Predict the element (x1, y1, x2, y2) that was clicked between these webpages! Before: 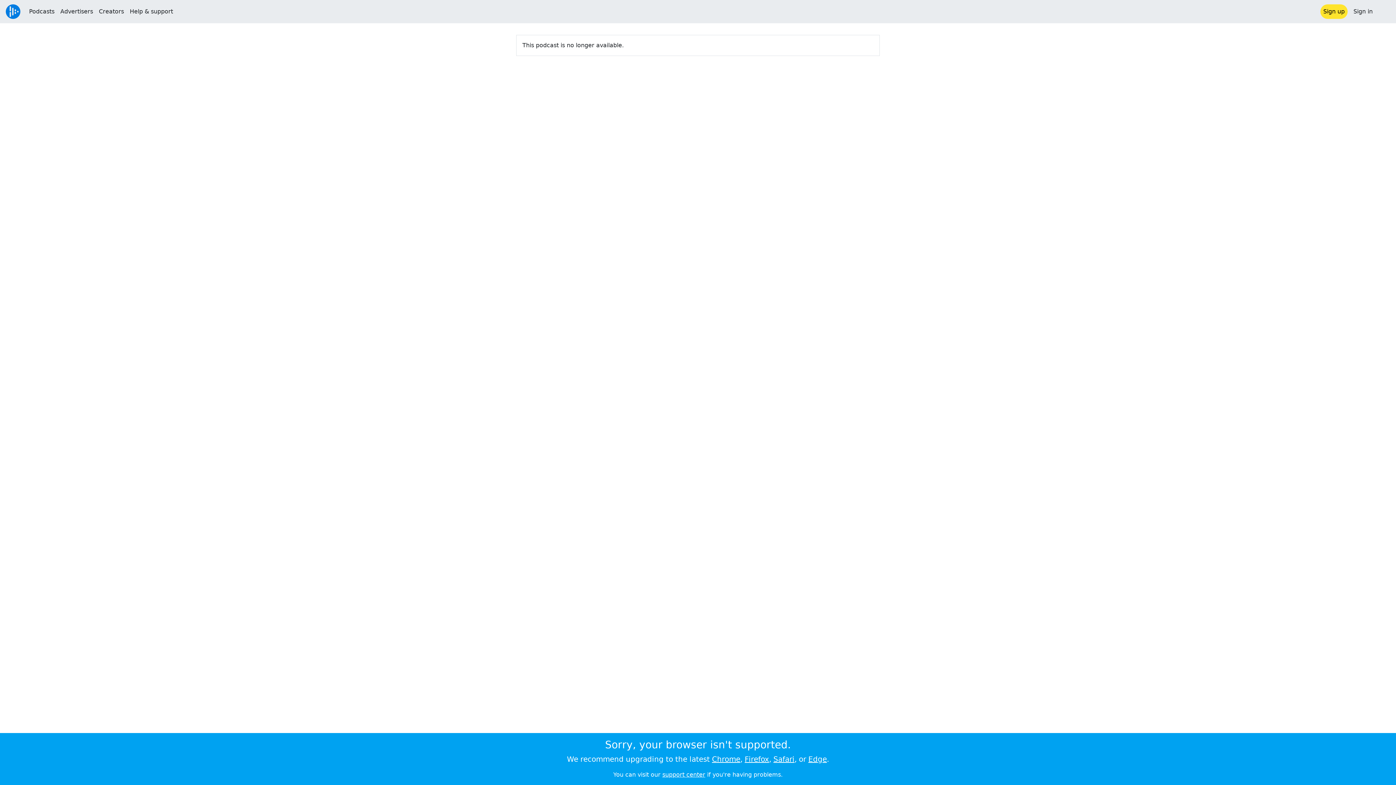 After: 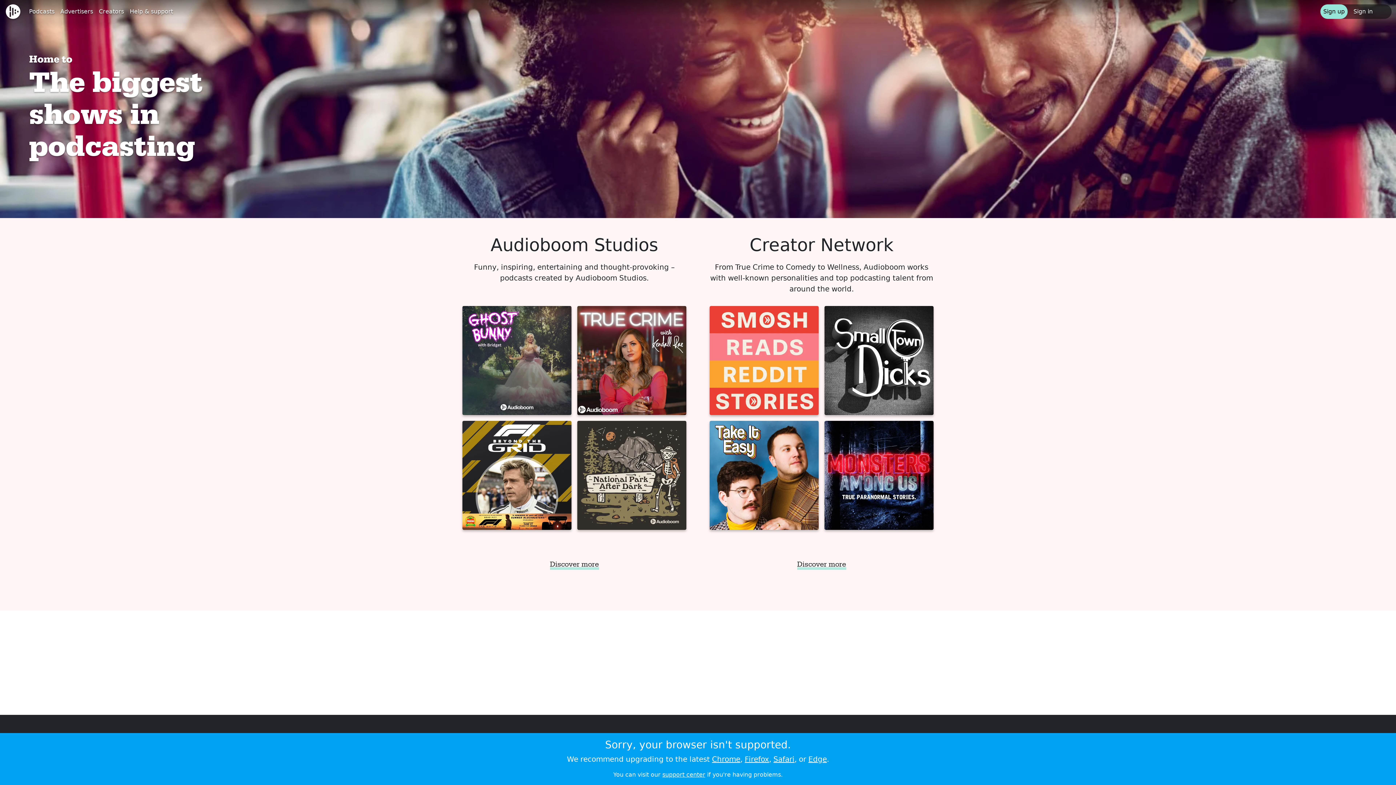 Action: label: Podcasts bbox: (26, 4, 57, 18)